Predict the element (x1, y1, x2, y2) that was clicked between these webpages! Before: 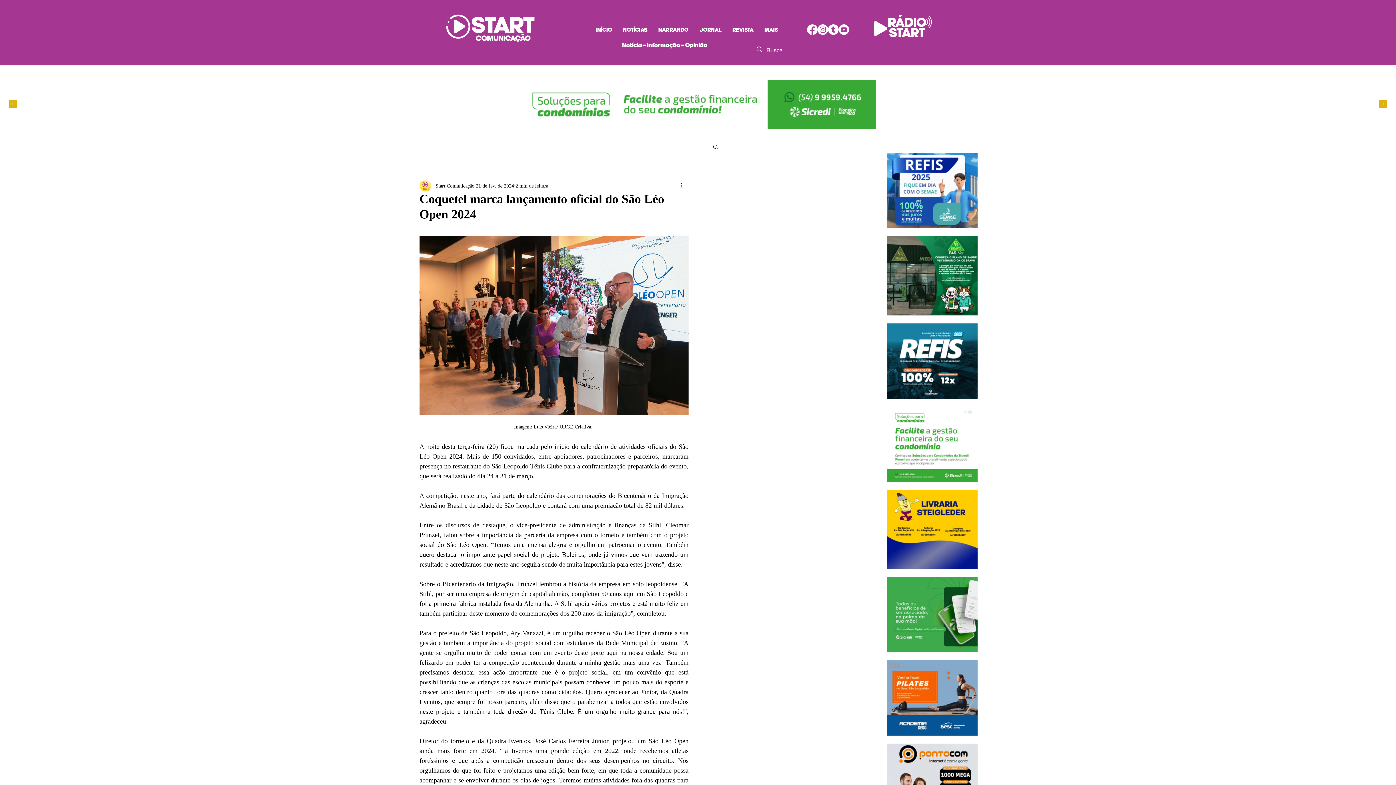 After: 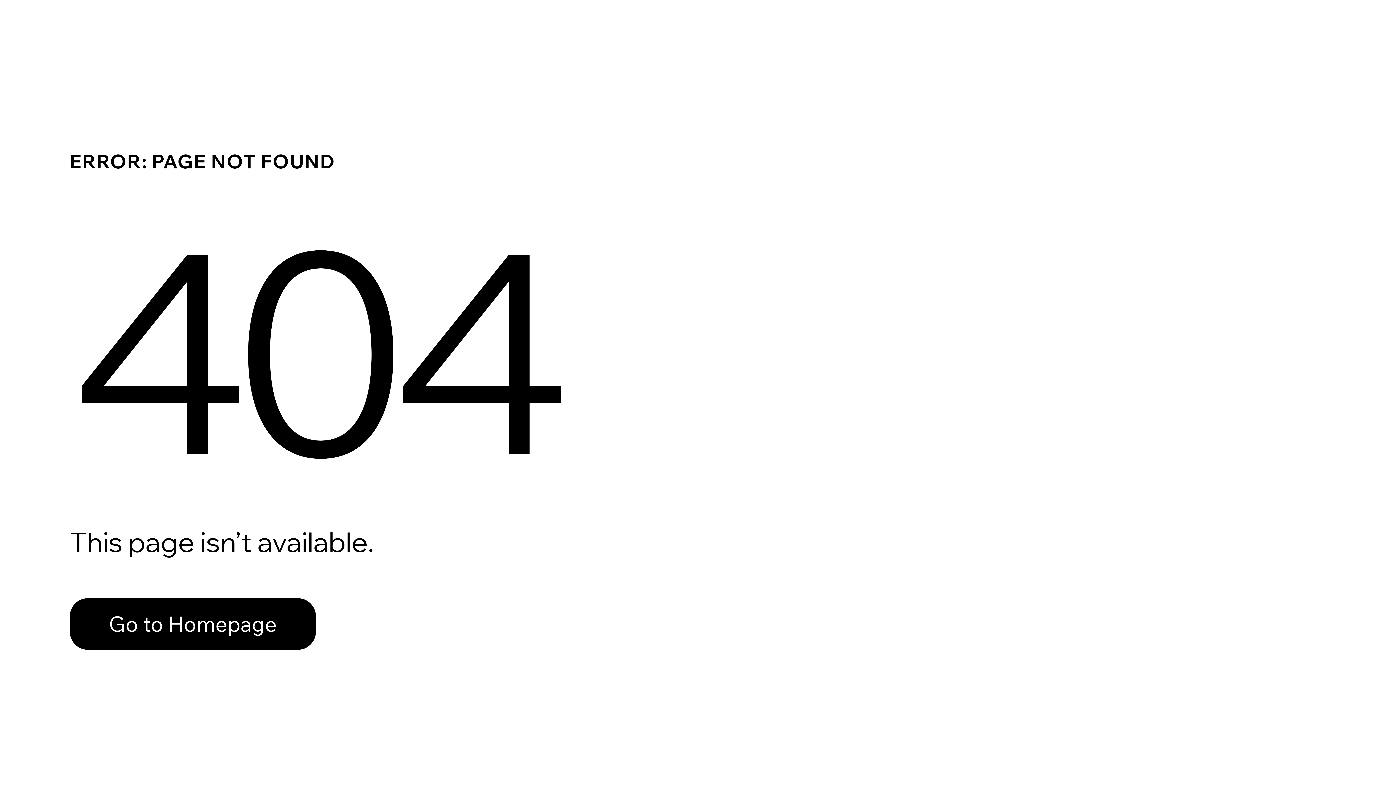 Action: bbox: (746, 124, 748, 126) label: Lindomar Brinde Personalizado